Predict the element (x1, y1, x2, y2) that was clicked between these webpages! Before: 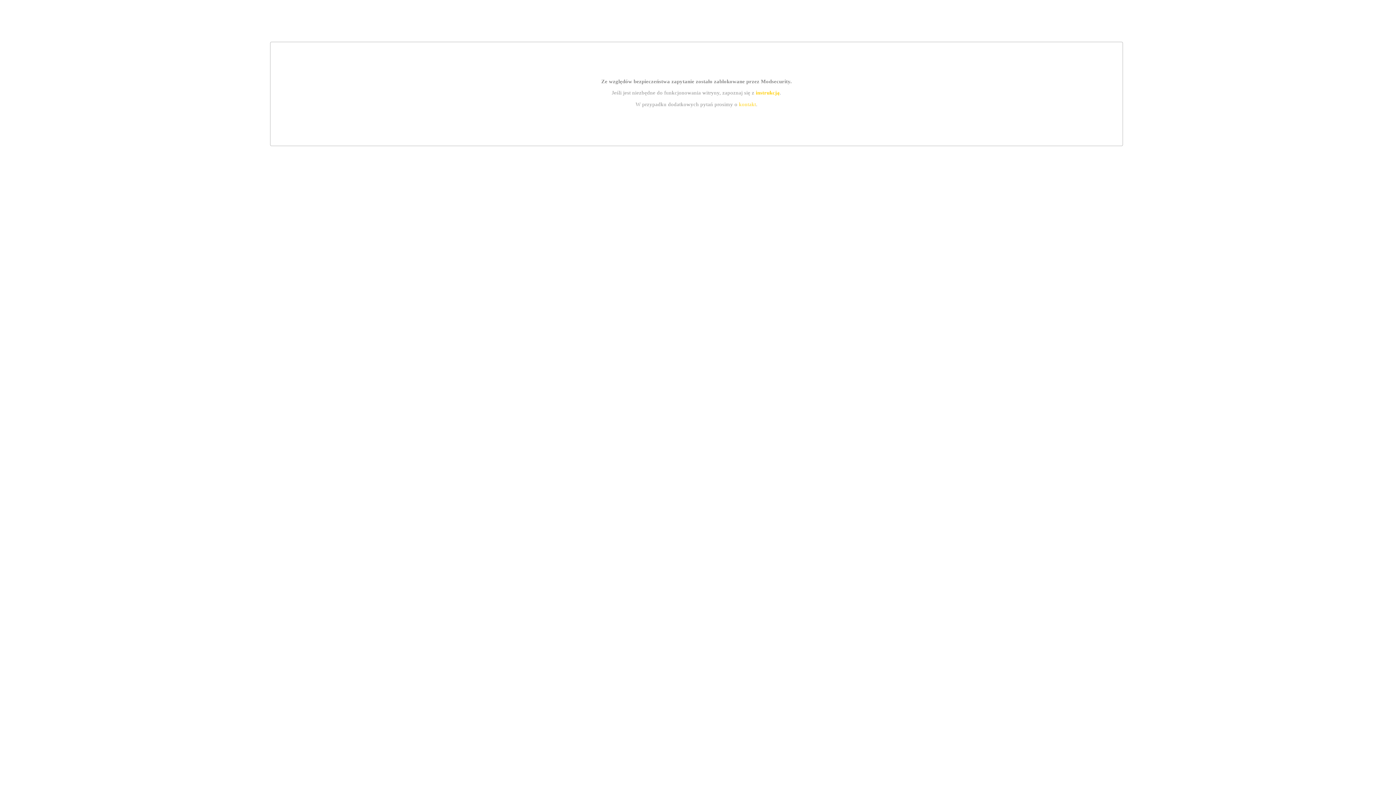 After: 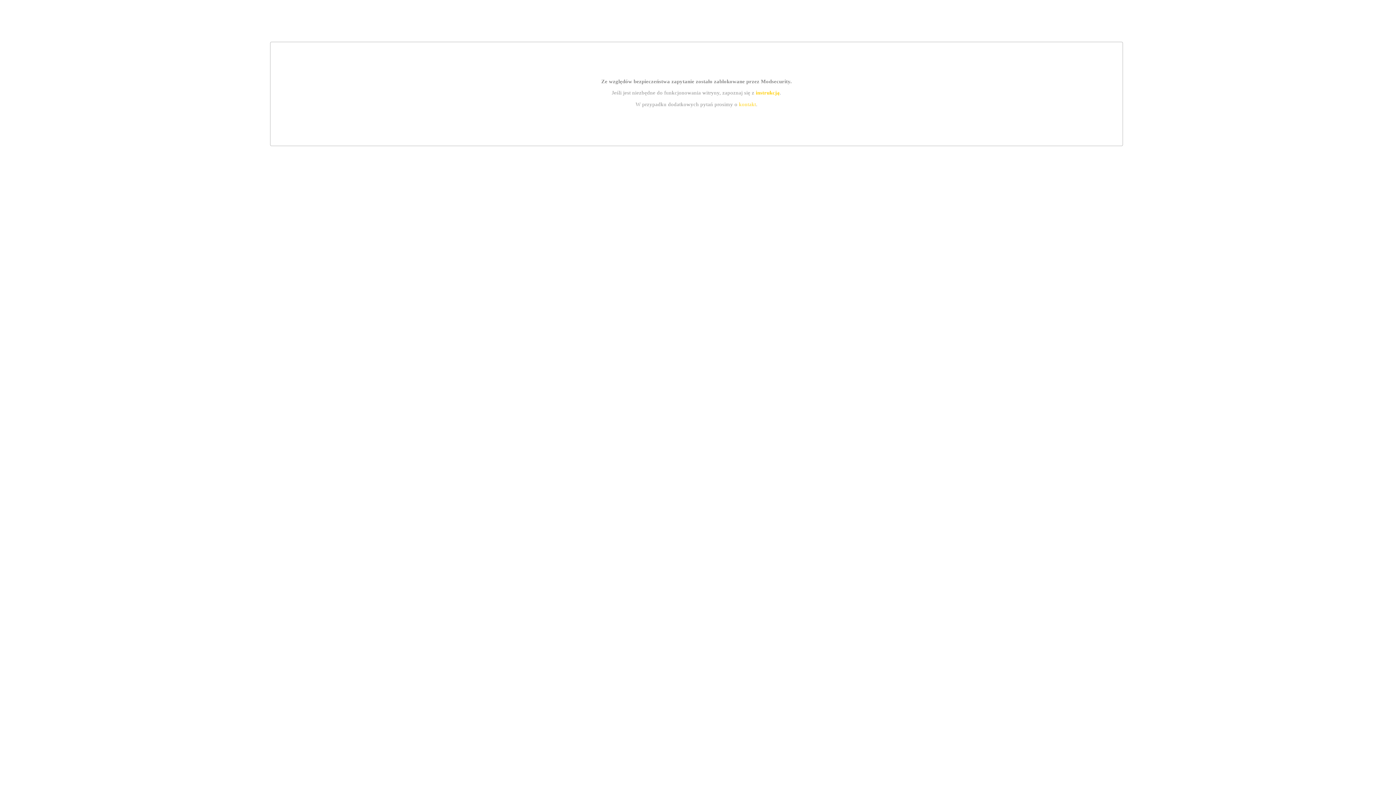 Action: label: instrukcją bbox: (755, 89, 779, 95)